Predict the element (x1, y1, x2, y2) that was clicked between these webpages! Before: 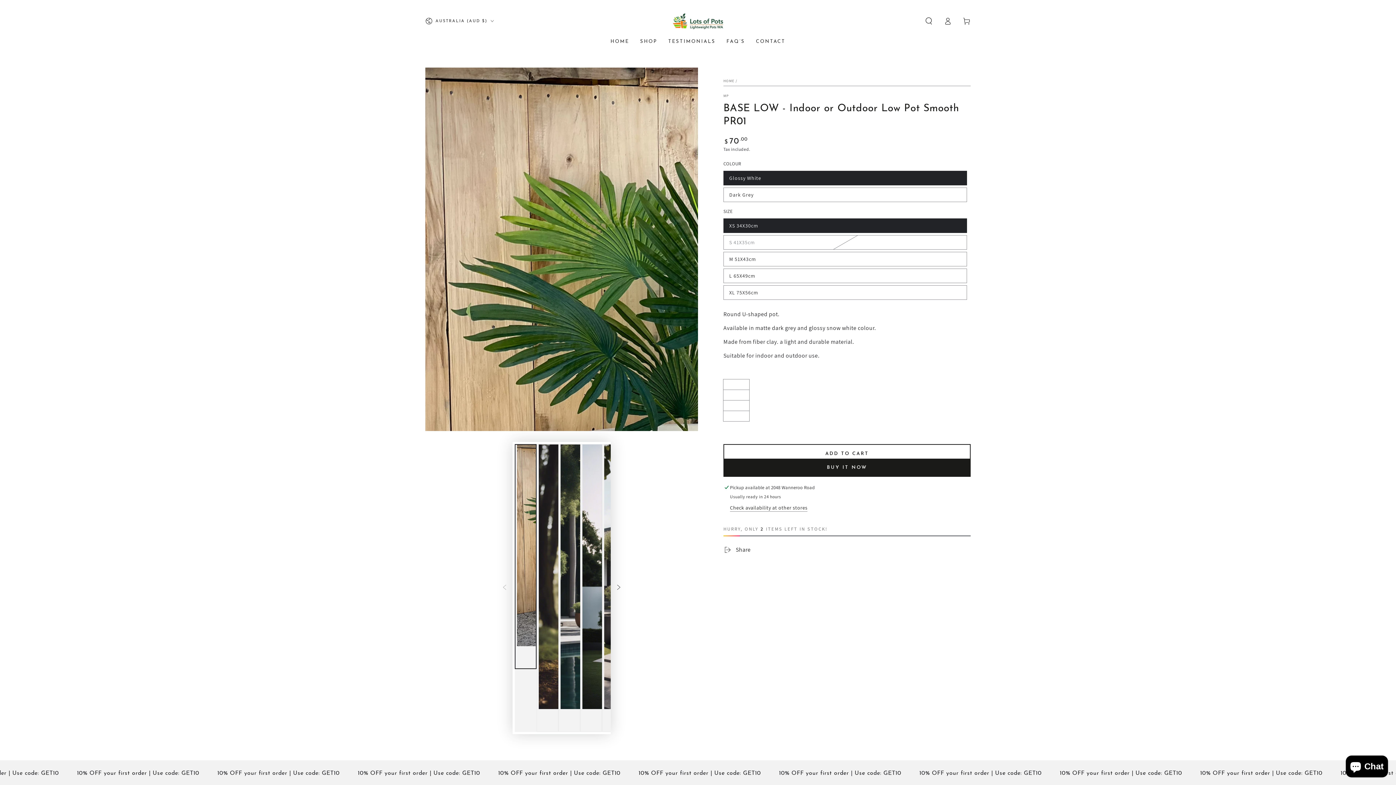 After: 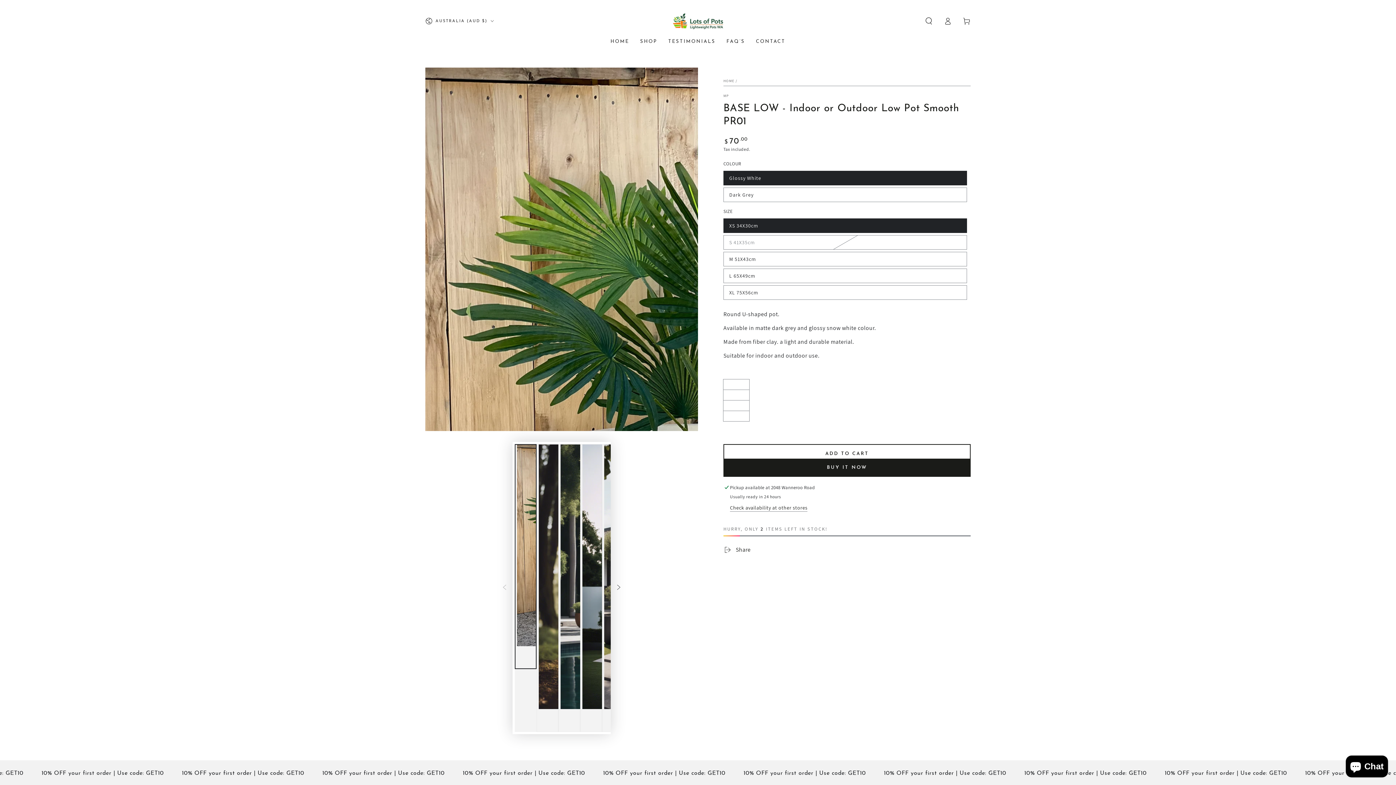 Action: label: Load image 1 in gallery view bbox: (514, 444, 536, 669)